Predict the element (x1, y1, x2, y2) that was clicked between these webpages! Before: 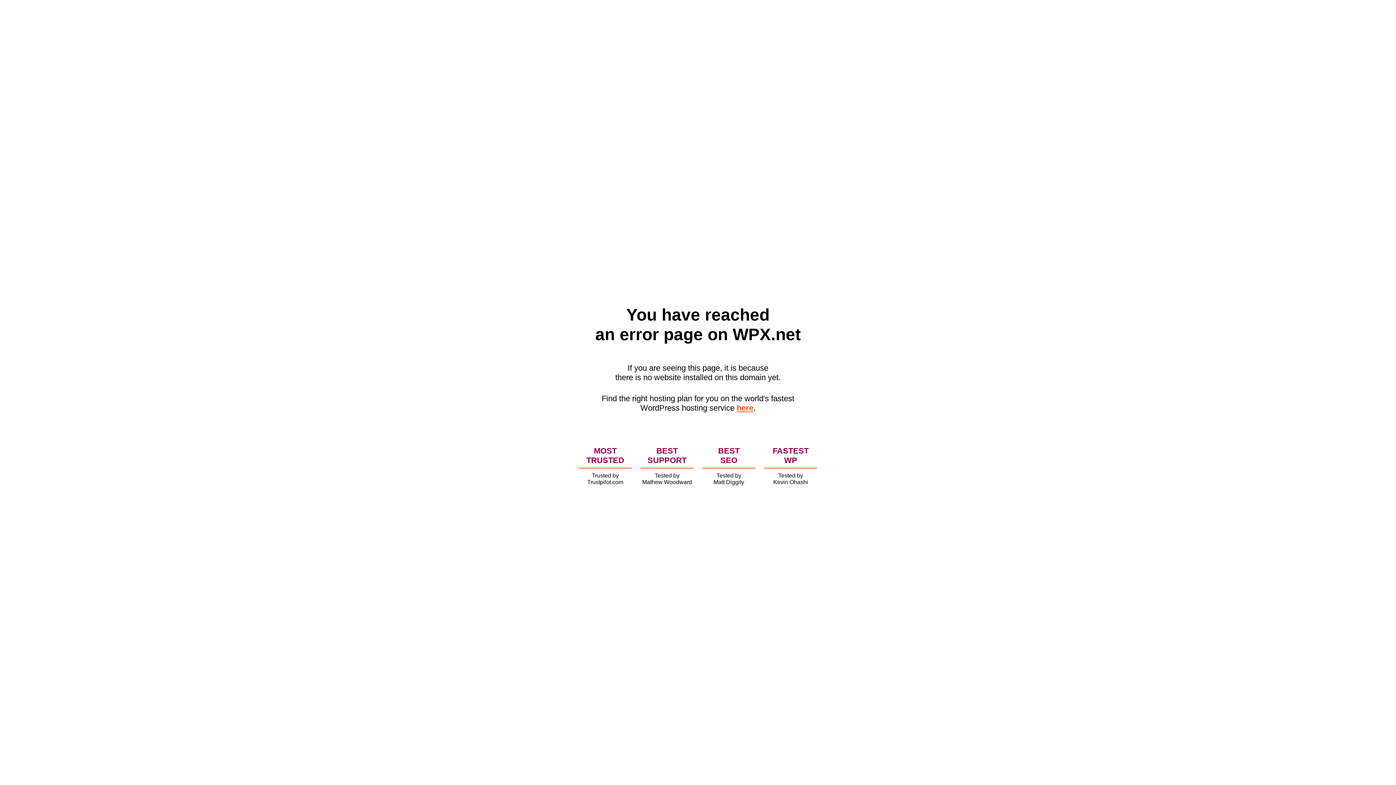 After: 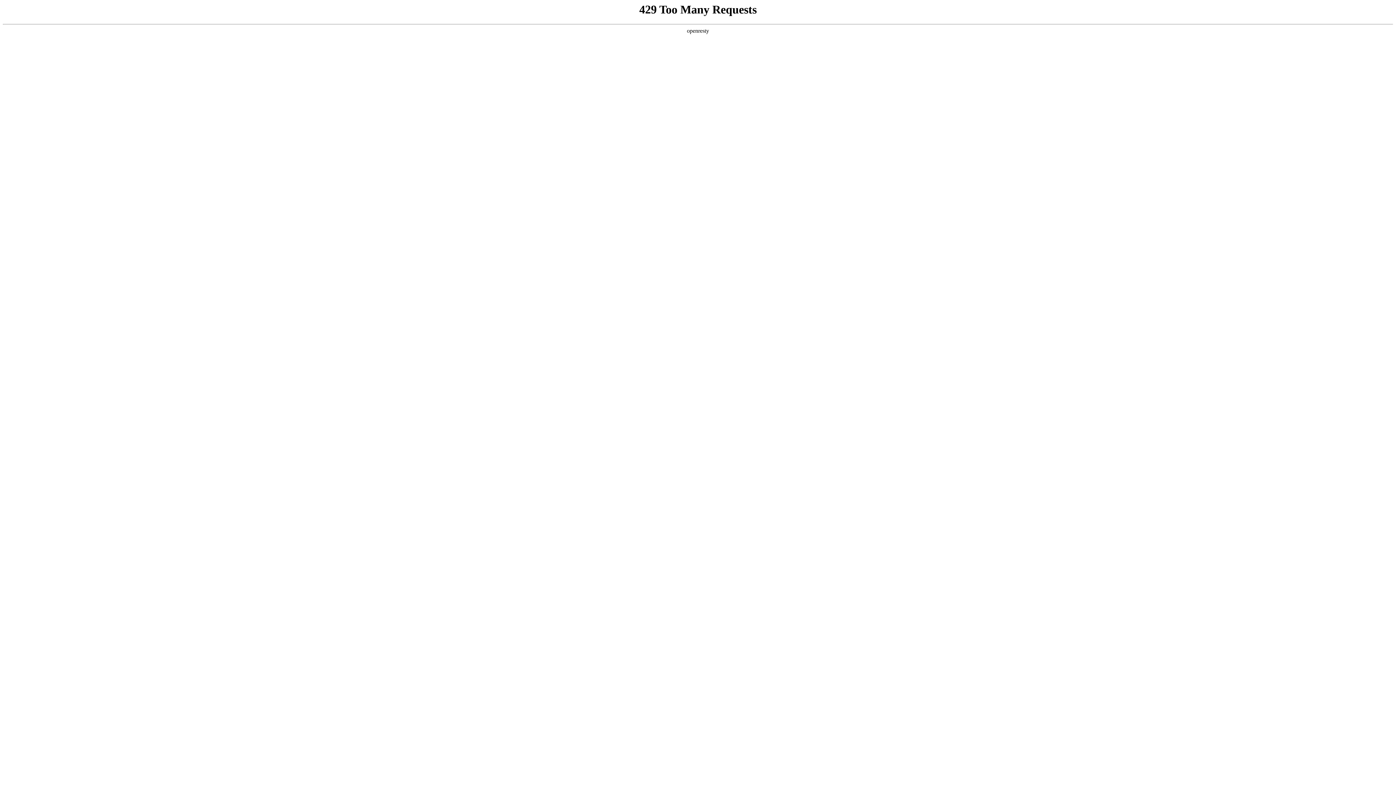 Action: label: here bbox: (736, 403, 753, 412)